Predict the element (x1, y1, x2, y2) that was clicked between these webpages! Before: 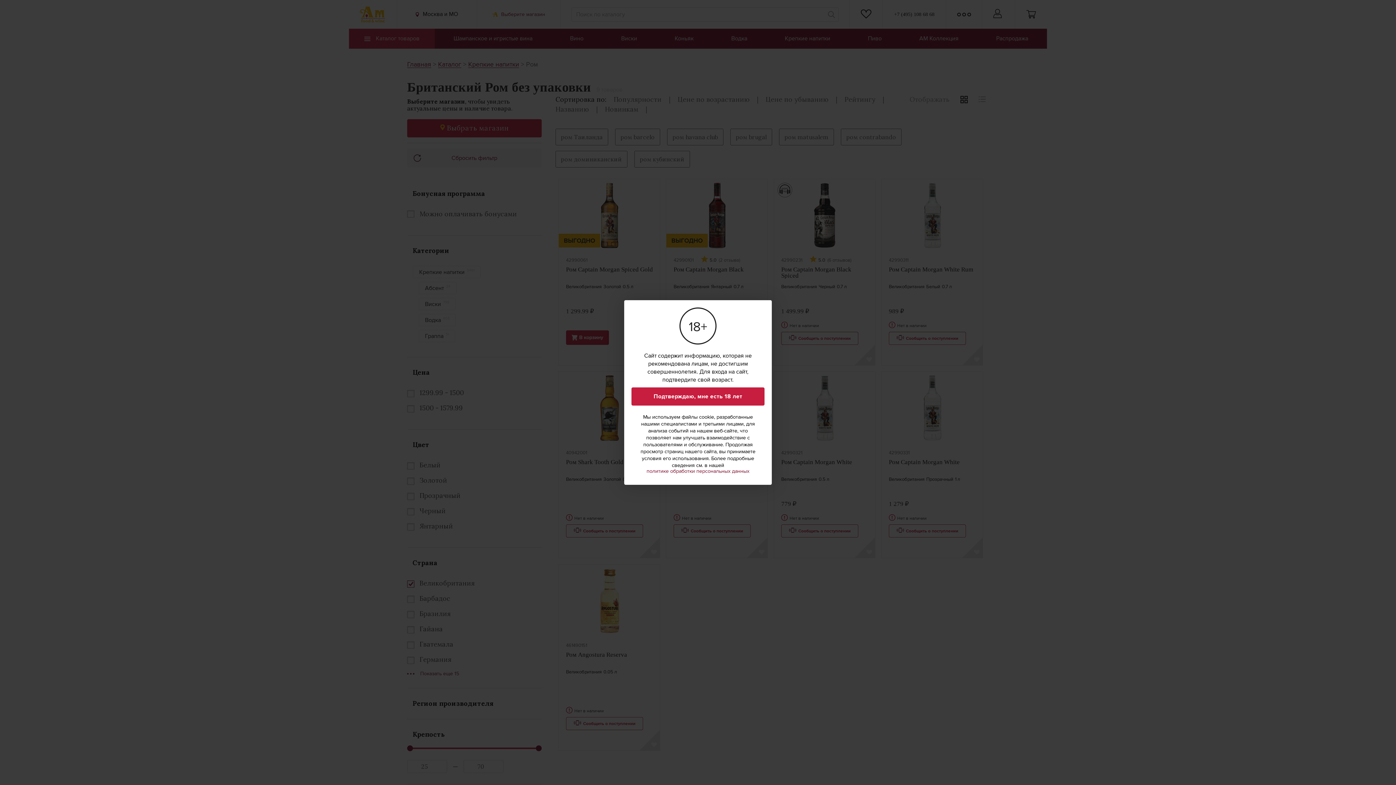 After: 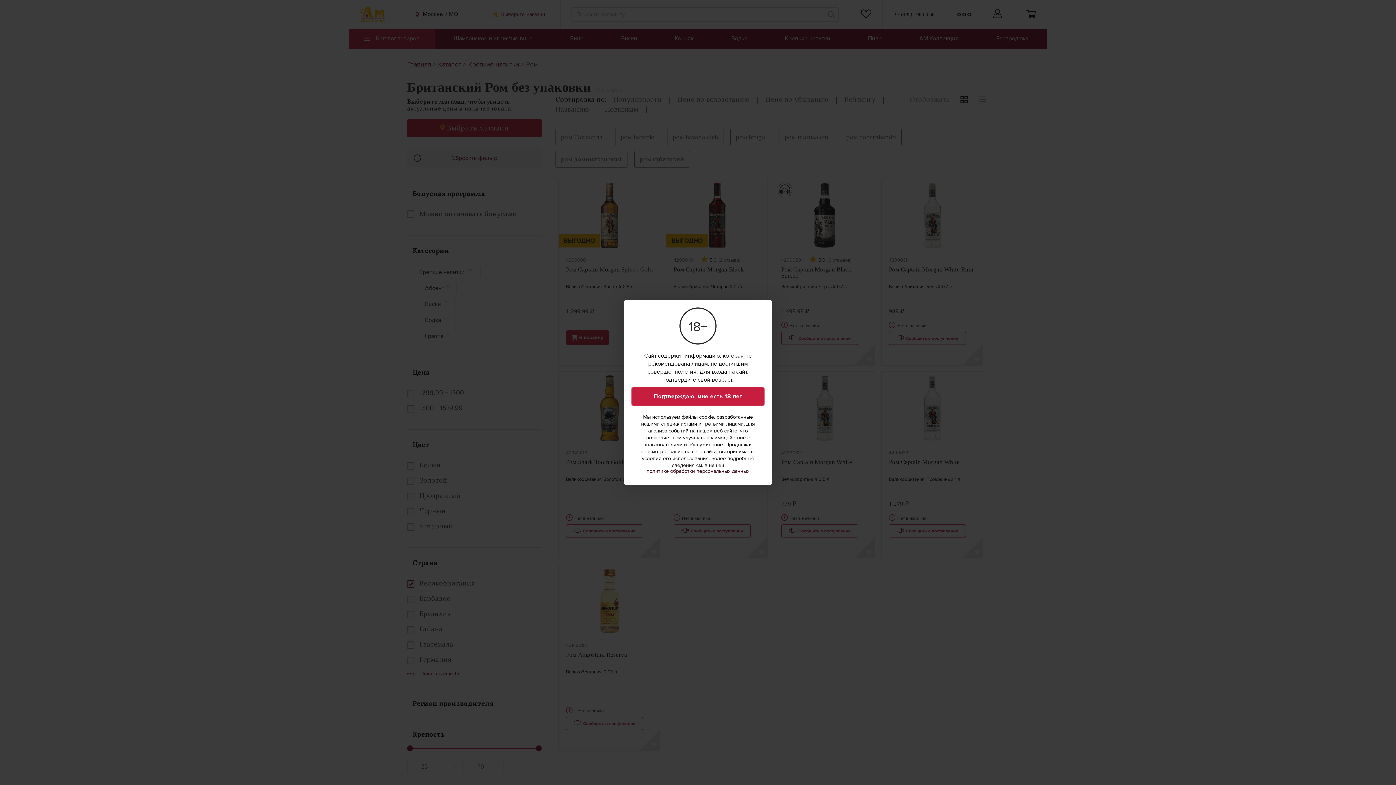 Action: label: политике обработки персональных данных bbox: (646, 469, 749, 474)